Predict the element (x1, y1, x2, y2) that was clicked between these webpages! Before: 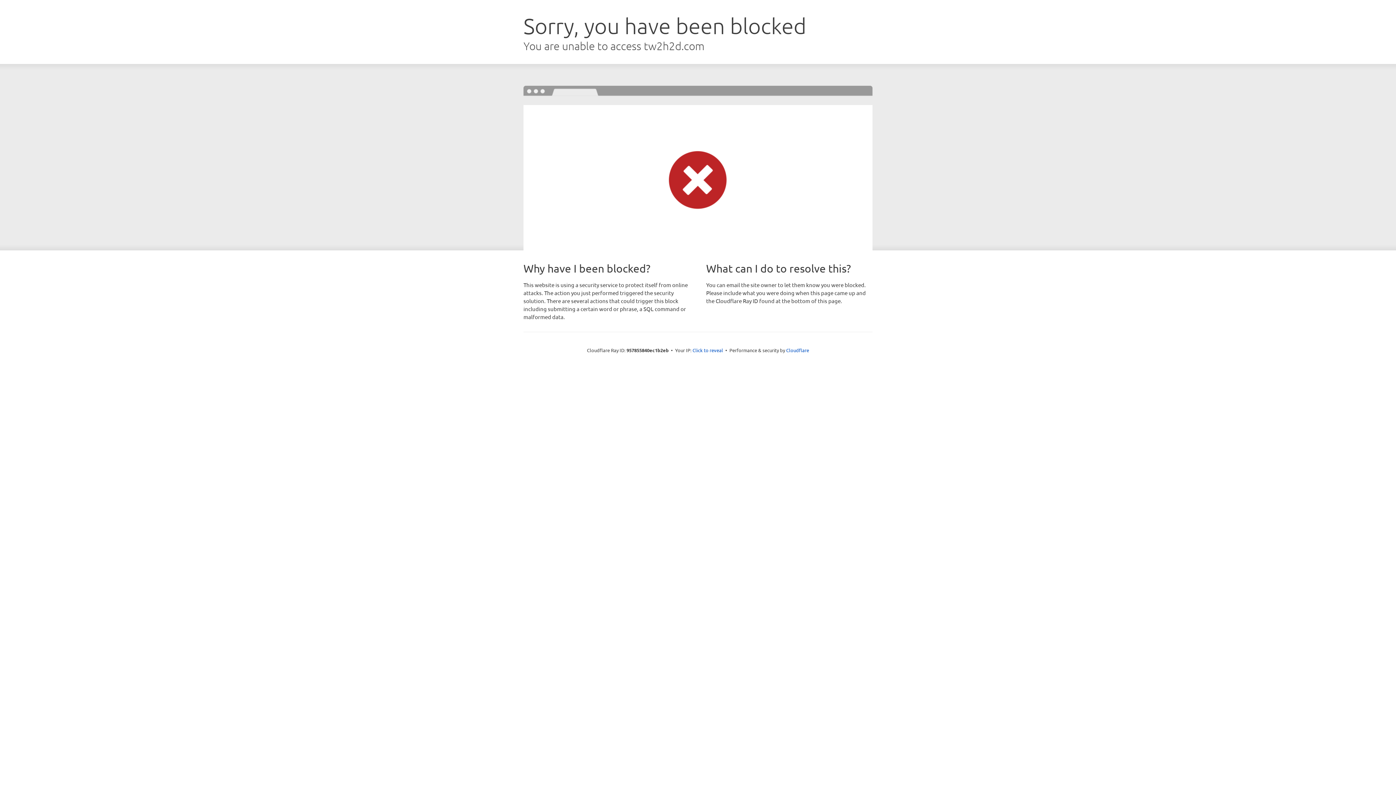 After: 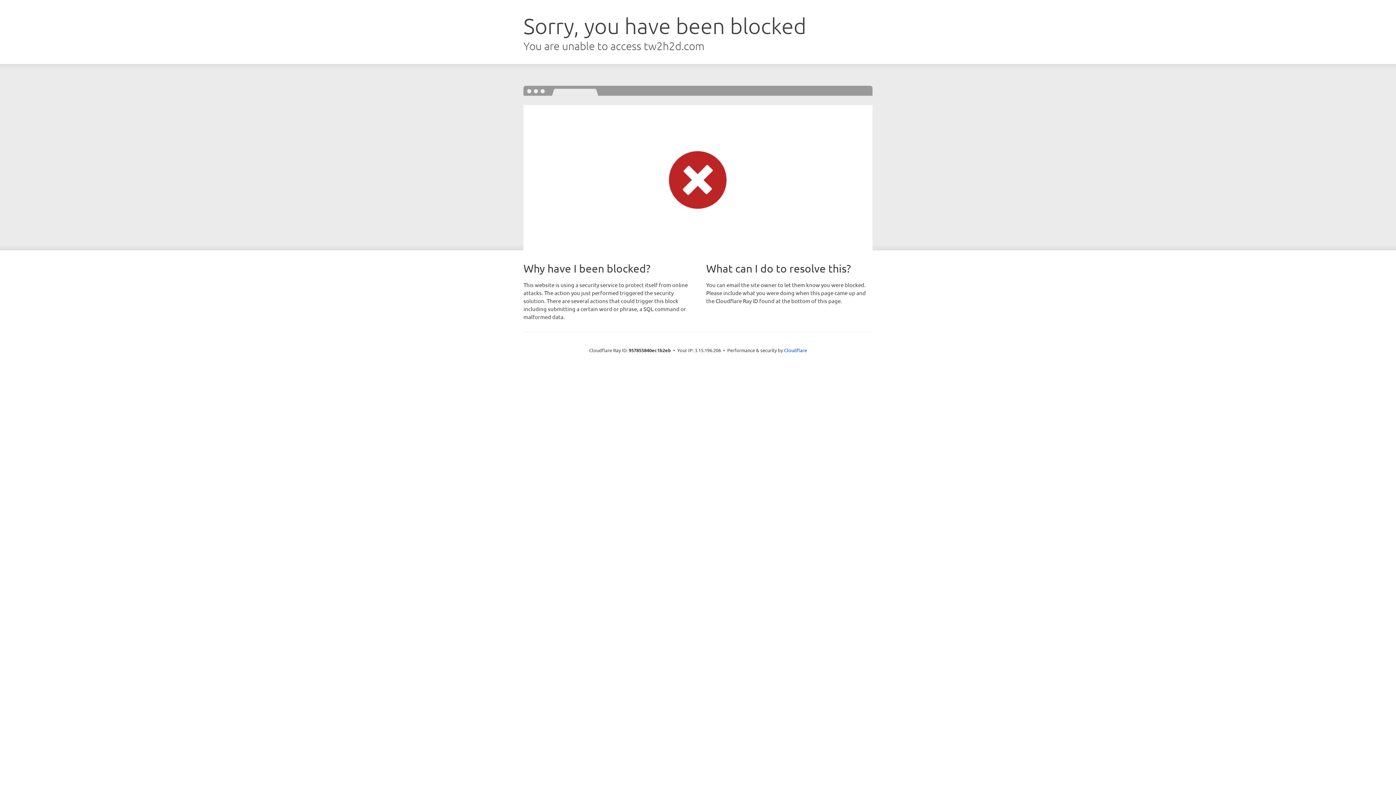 Action: label: Click to reveal bbox: (692, 346, 723, 353)